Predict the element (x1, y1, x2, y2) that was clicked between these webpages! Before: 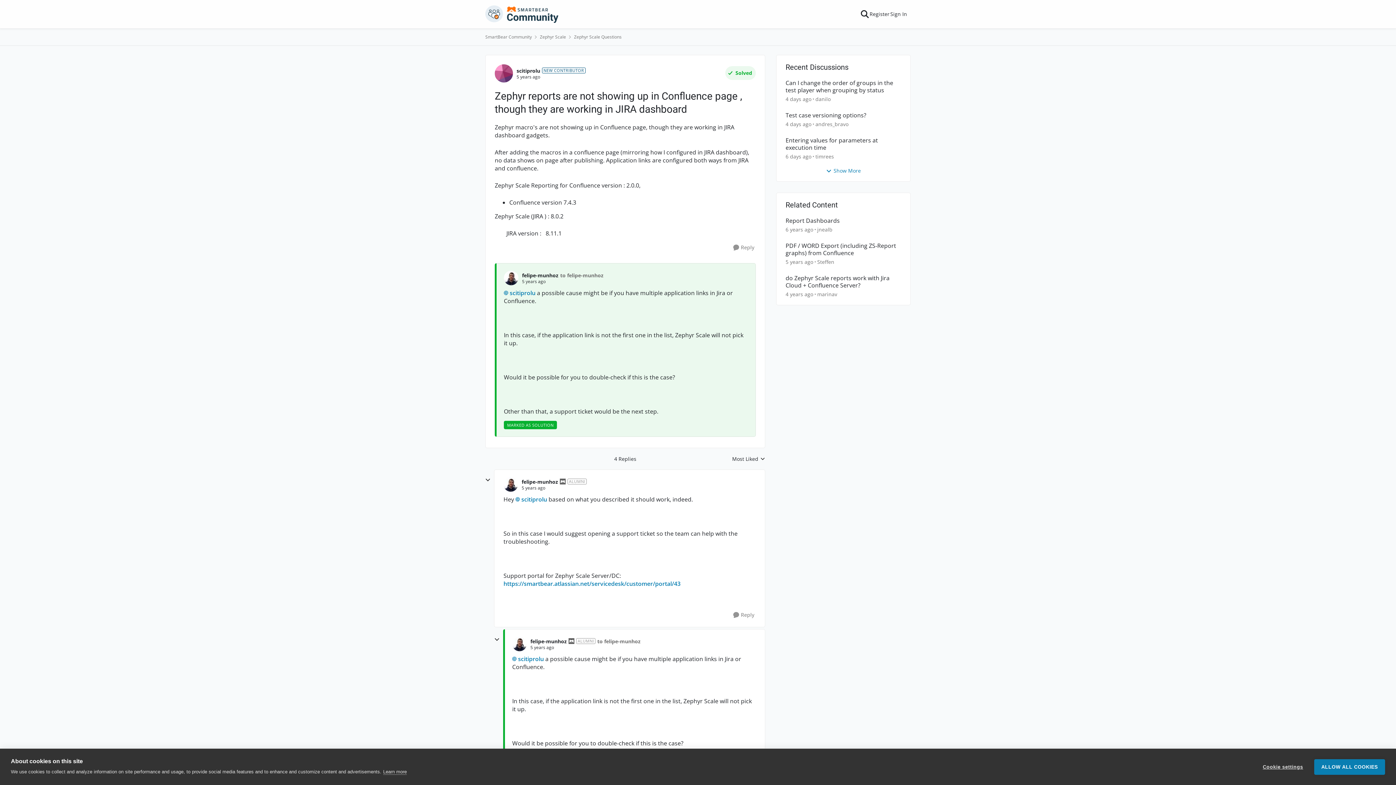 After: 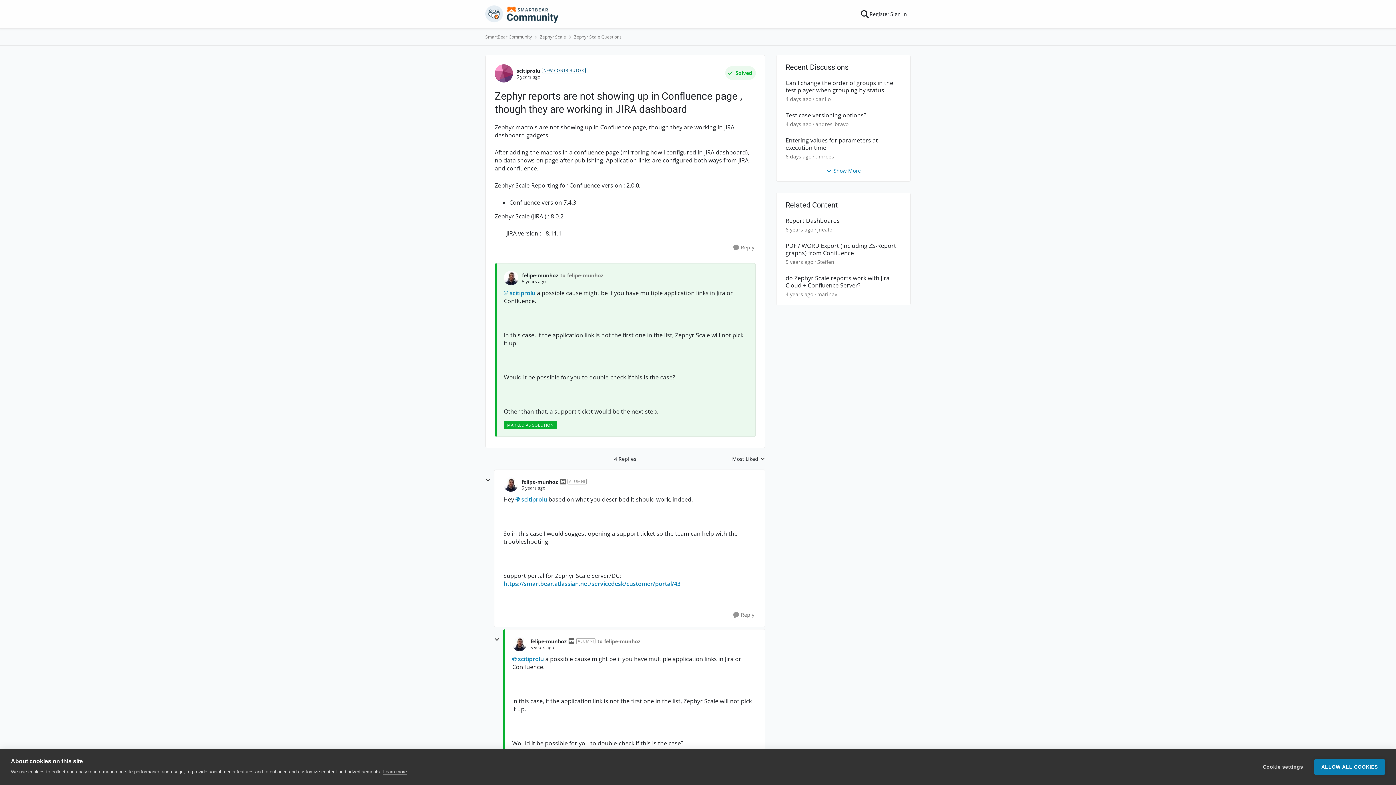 Action: bbox: (504, 289, 535, 297) label: scitiprolu